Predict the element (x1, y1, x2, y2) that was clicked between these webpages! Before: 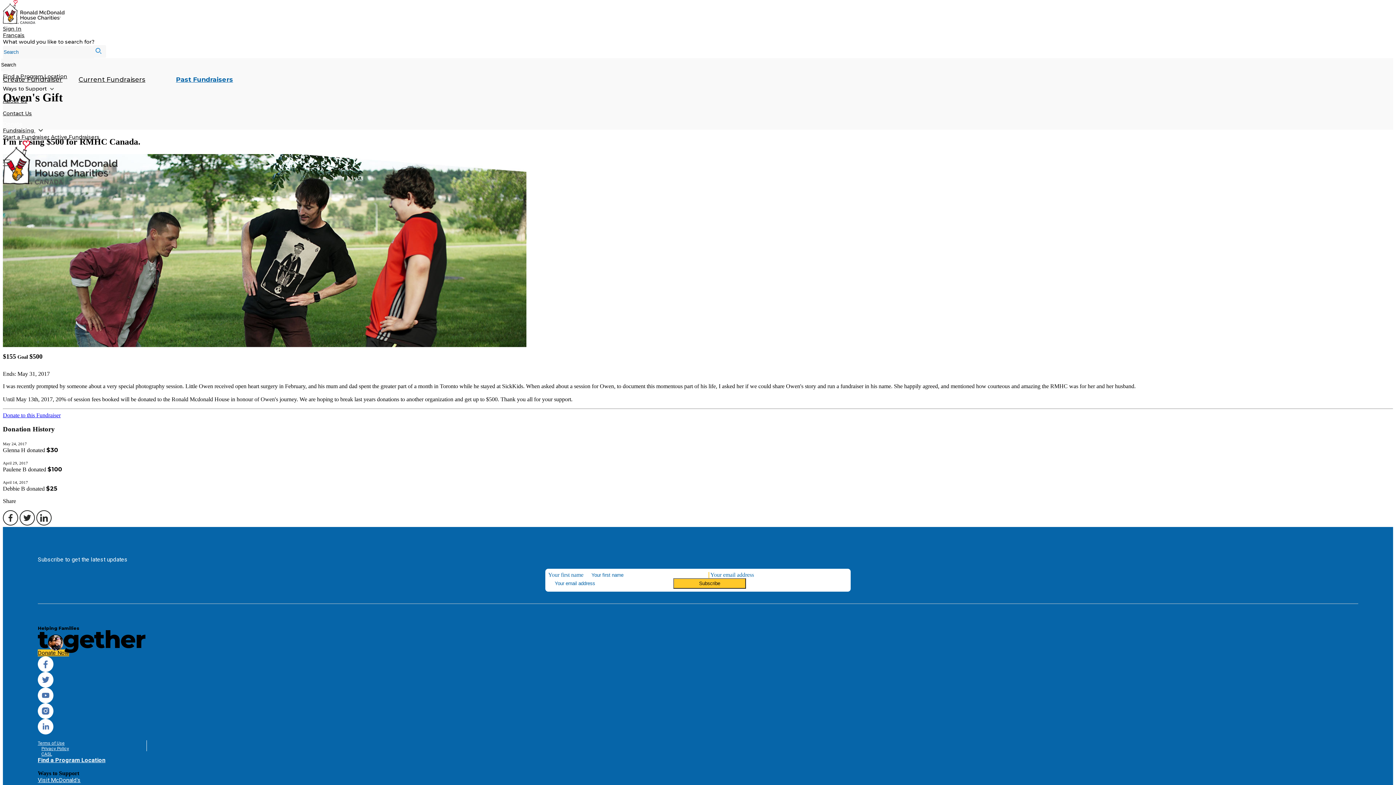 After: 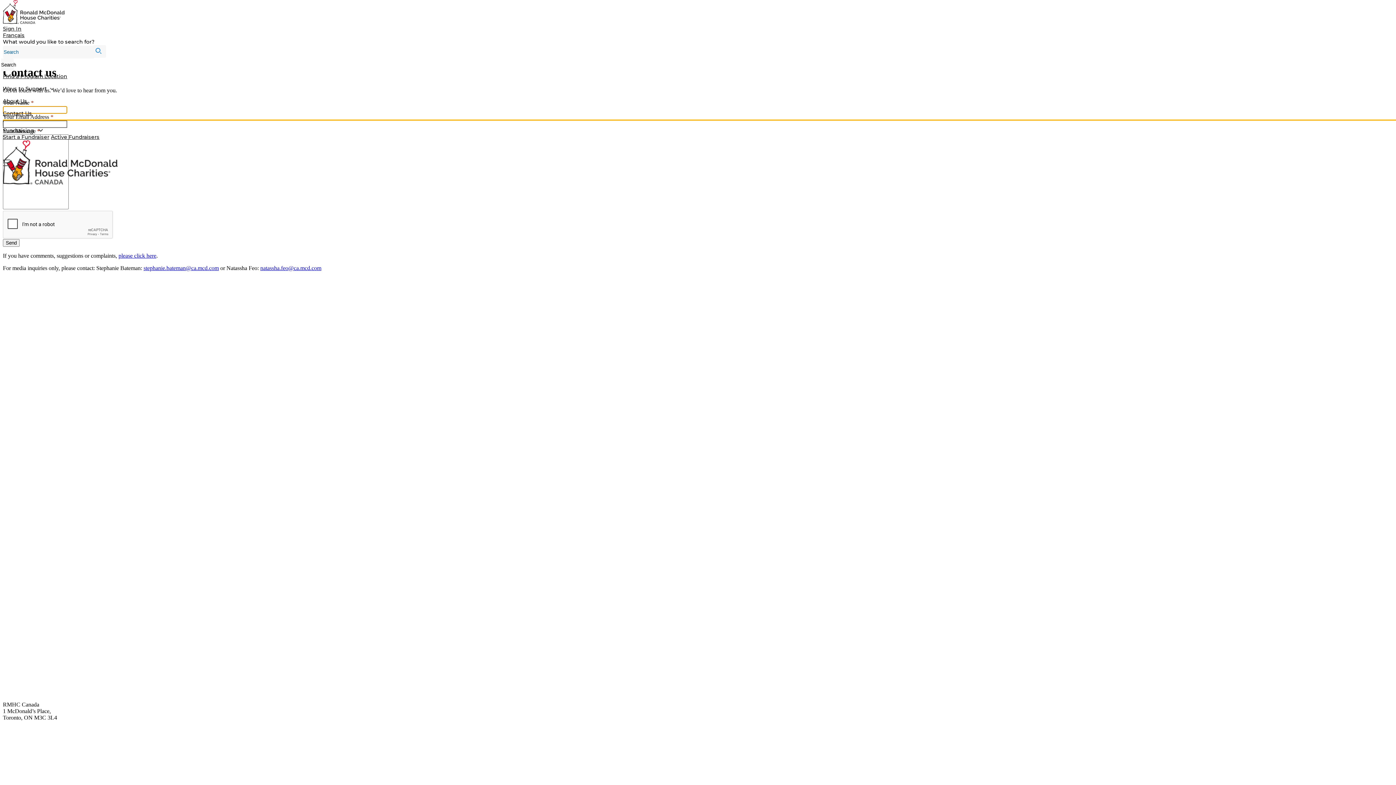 Action: bbox: (2, 110, 32, 116) label: Contact Us